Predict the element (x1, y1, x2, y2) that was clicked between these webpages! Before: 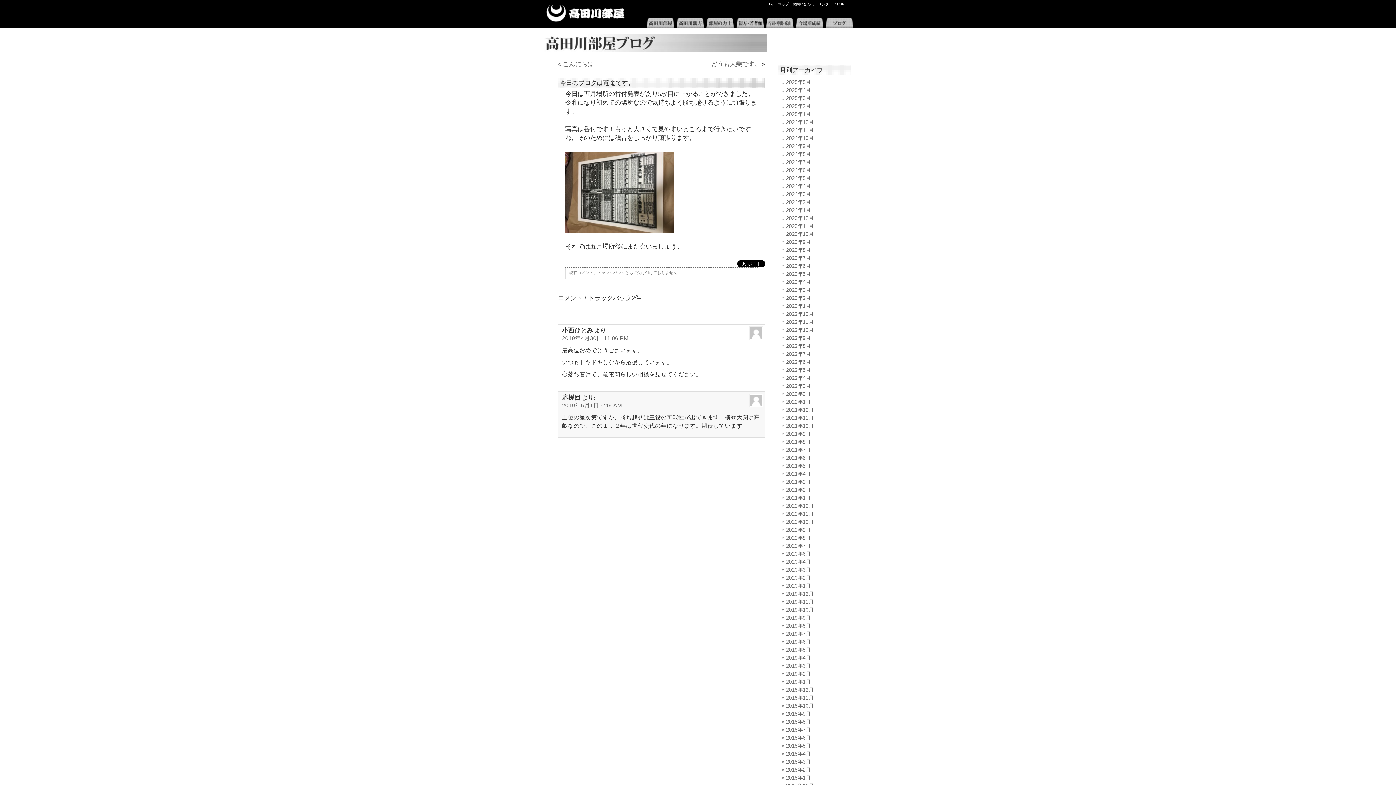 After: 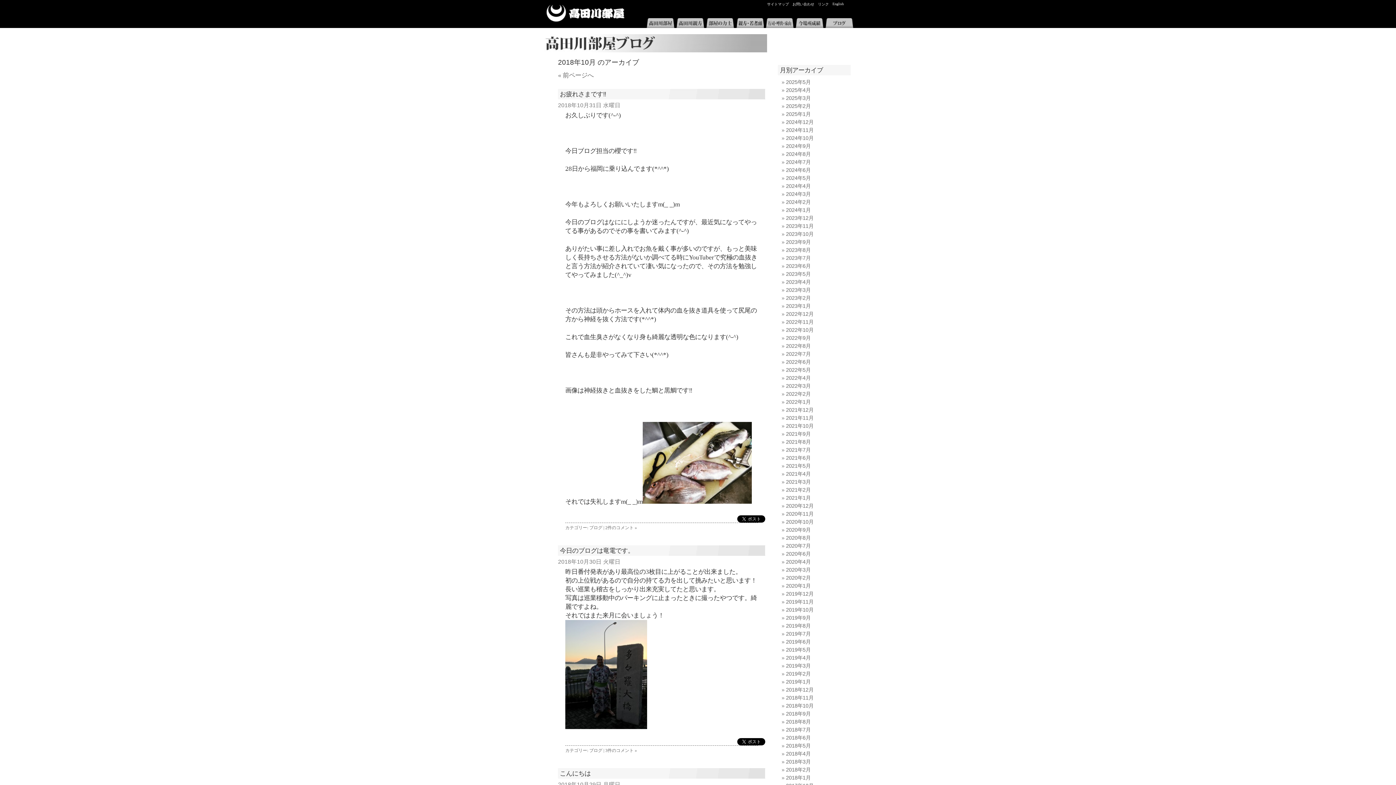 Action: label: 2018年10月 bbox: (786, 703, 813, 709)